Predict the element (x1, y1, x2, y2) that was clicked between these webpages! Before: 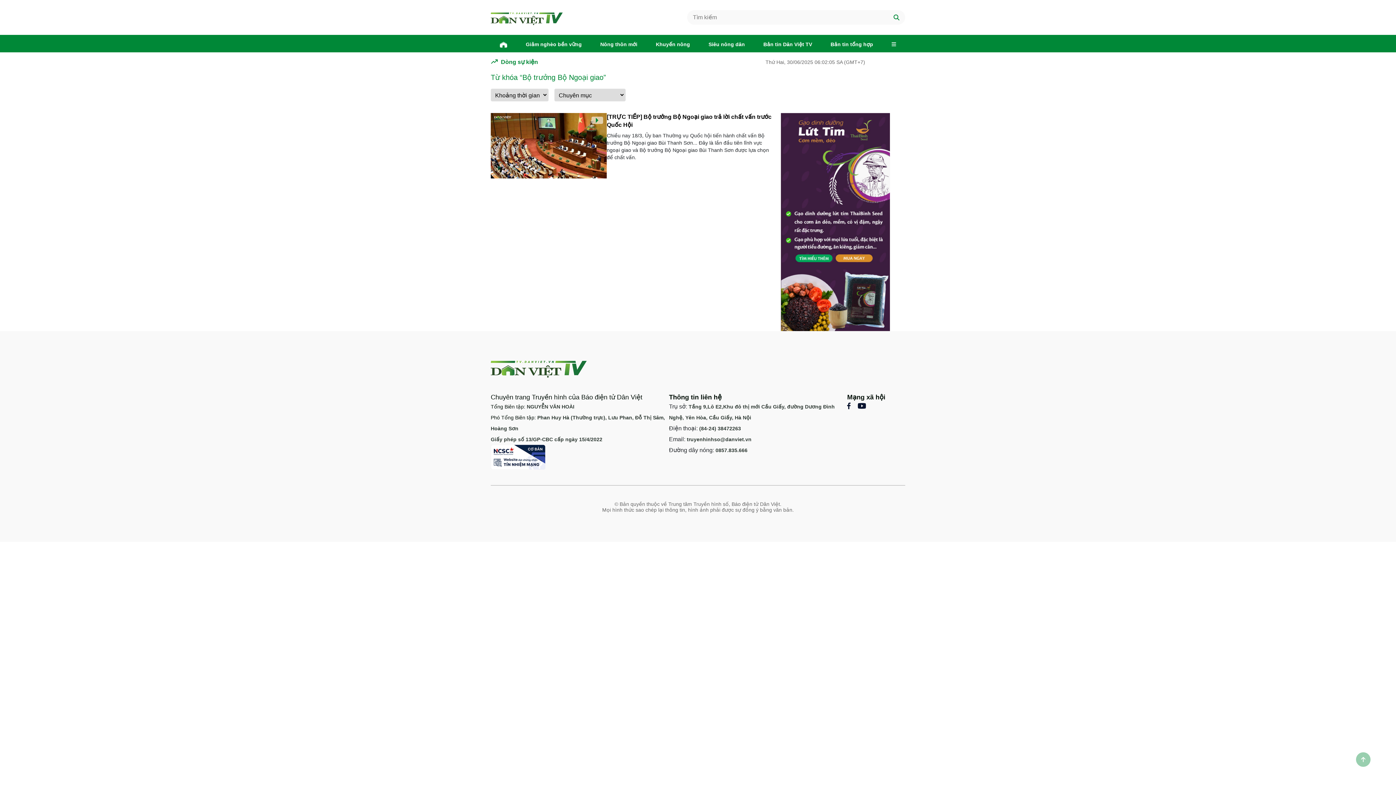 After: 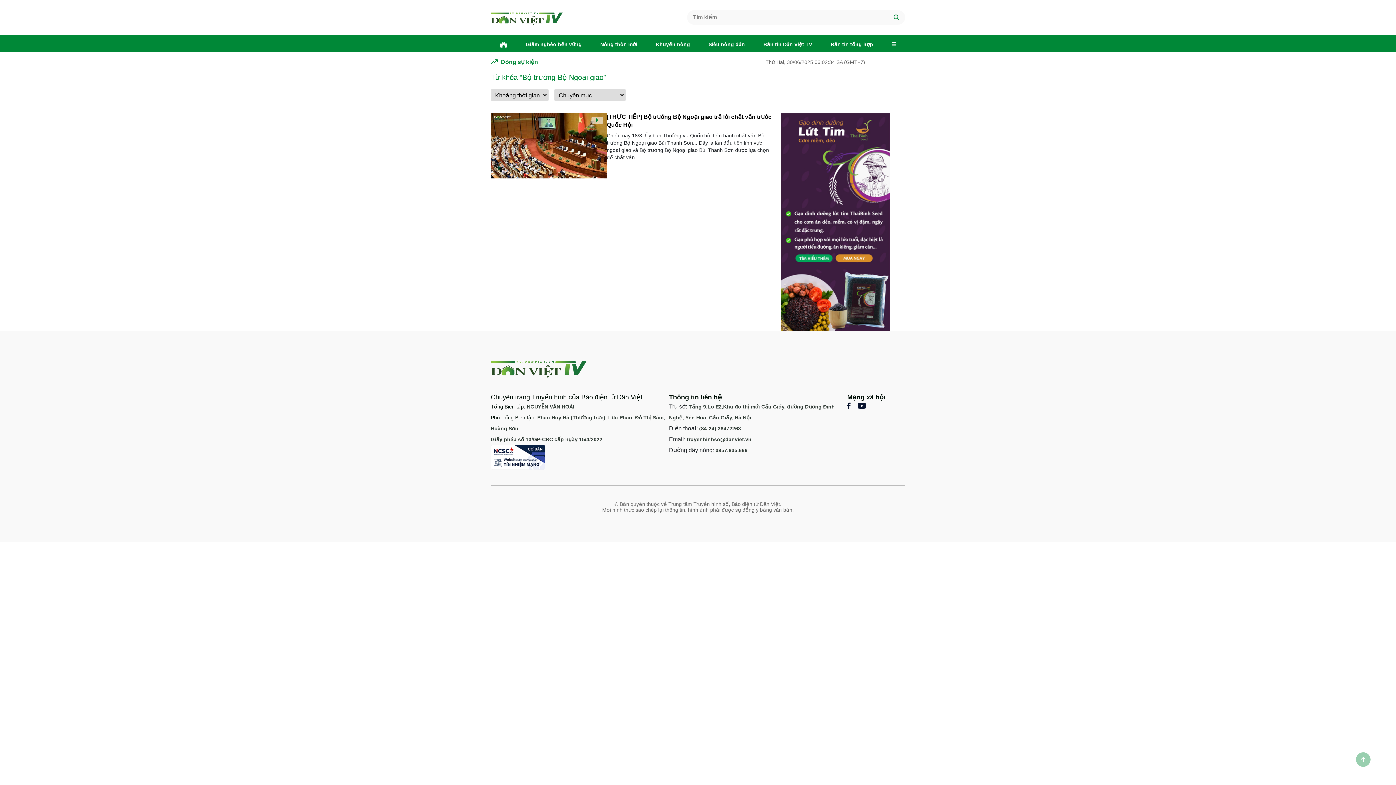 Action: label: Dòng sự kiện bbox: (501, 58, 538, 66)